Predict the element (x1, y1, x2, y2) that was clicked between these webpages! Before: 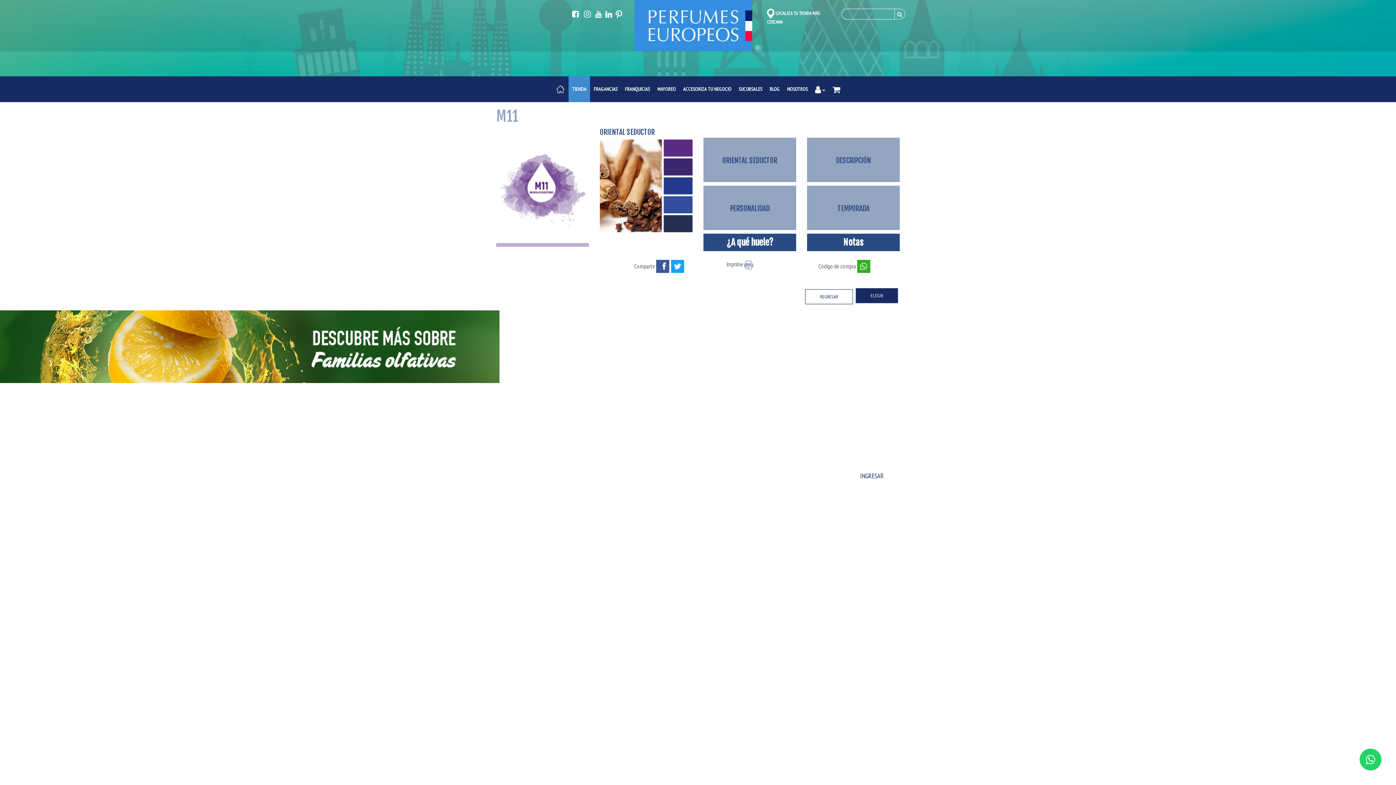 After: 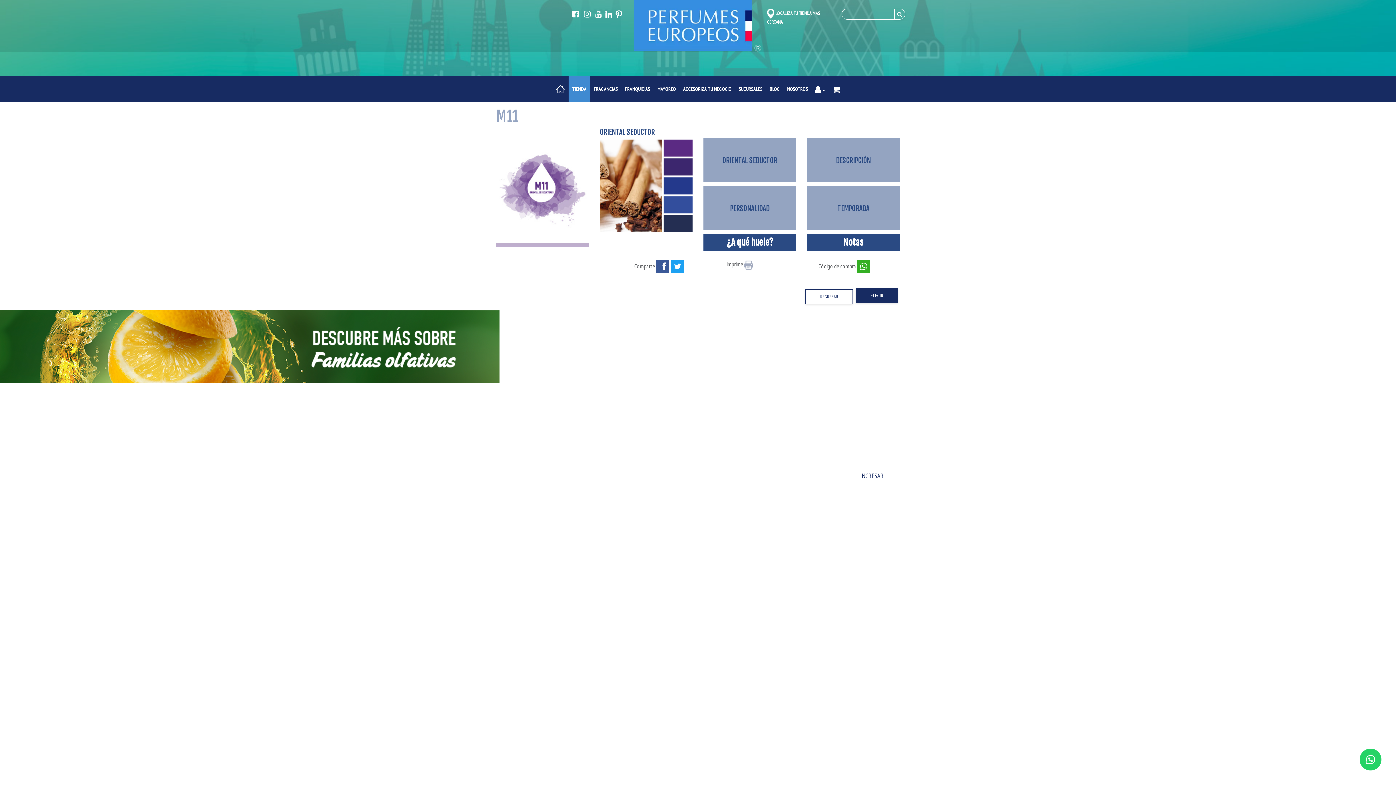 Action: bbox: (662, 480, 692, 487) label: 55 53 59 75 50